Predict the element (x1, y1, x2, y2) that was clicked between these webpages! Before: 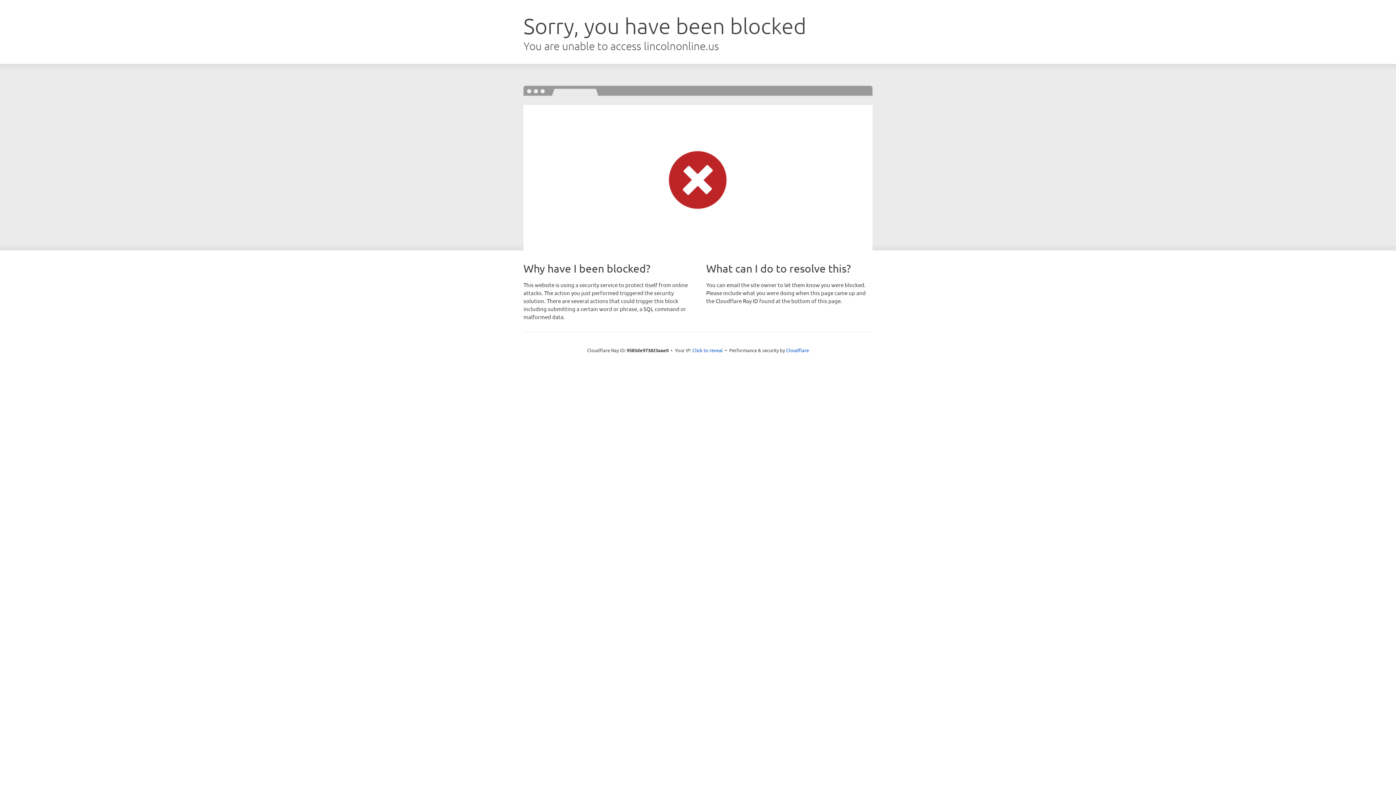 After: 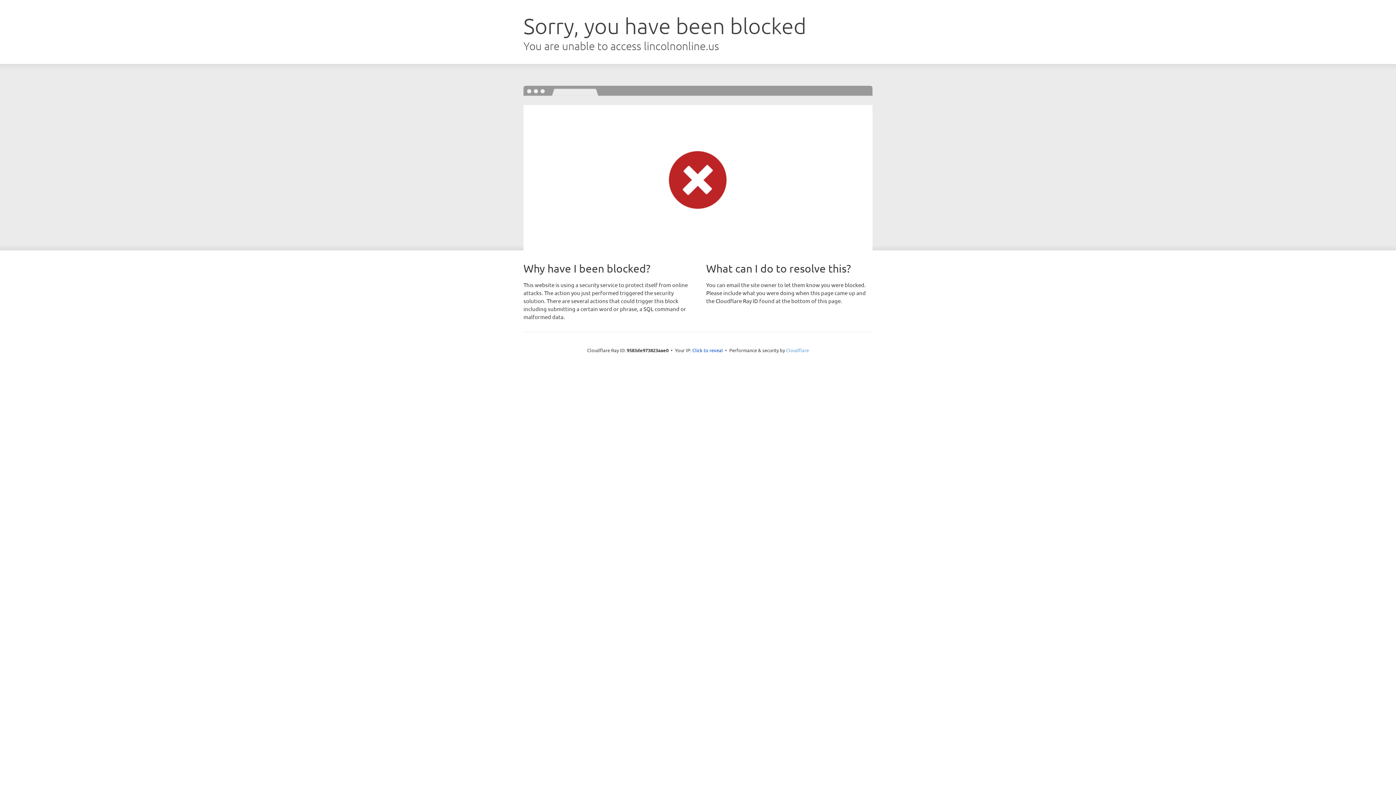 Action: label: Cloudflare bbox: (786, 347, 809, 353)